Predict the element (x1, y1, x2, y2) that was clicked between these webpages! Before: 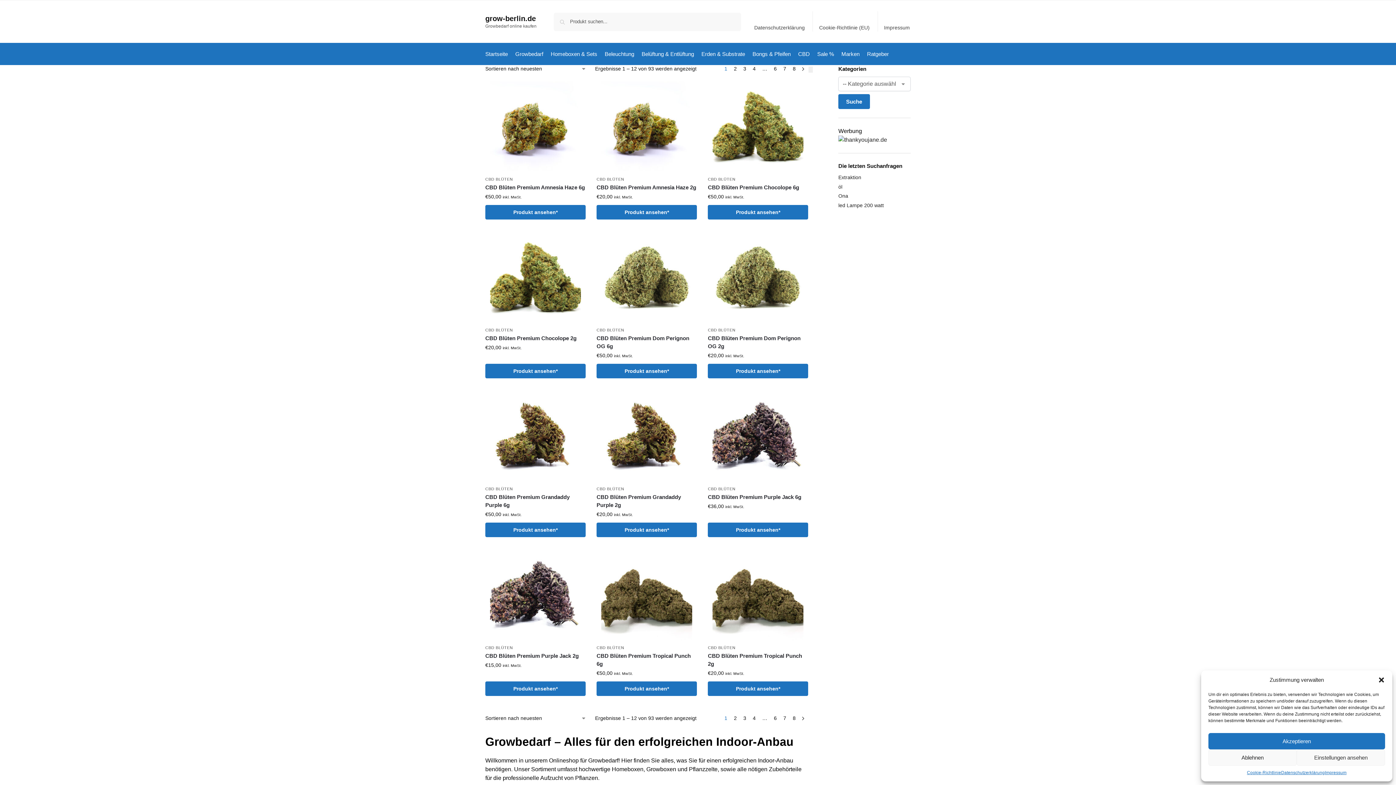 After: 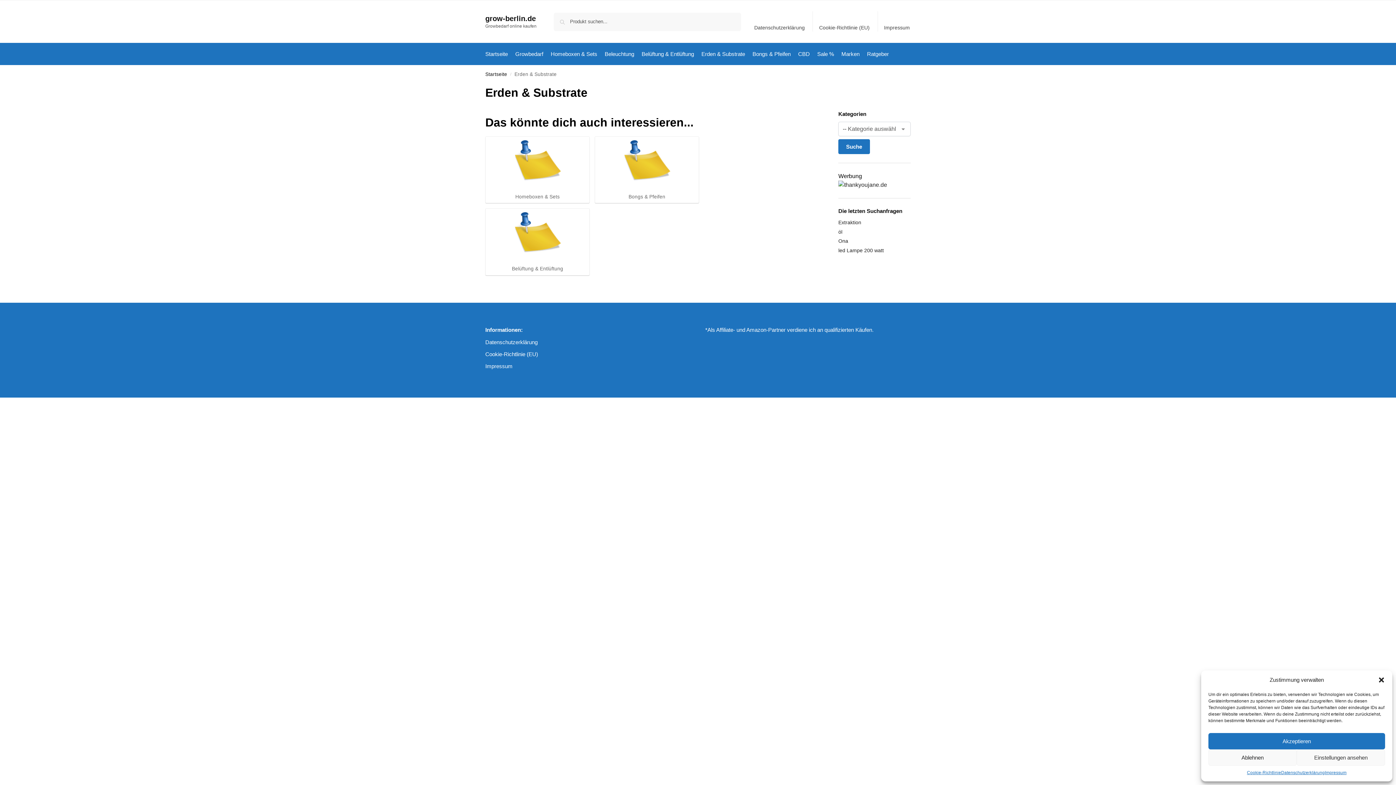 Action: label: Erden & Substrate bbox: (698, 43, 748, 65)